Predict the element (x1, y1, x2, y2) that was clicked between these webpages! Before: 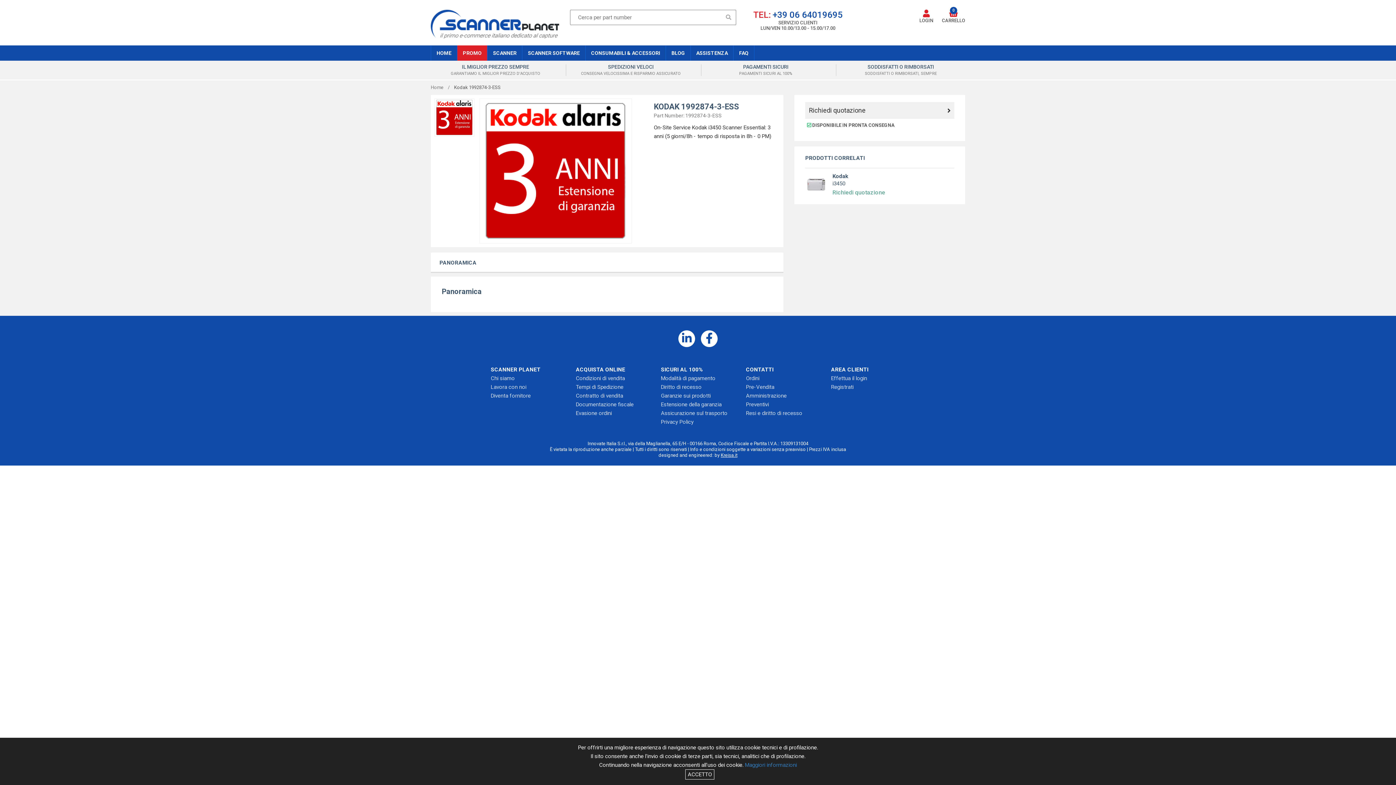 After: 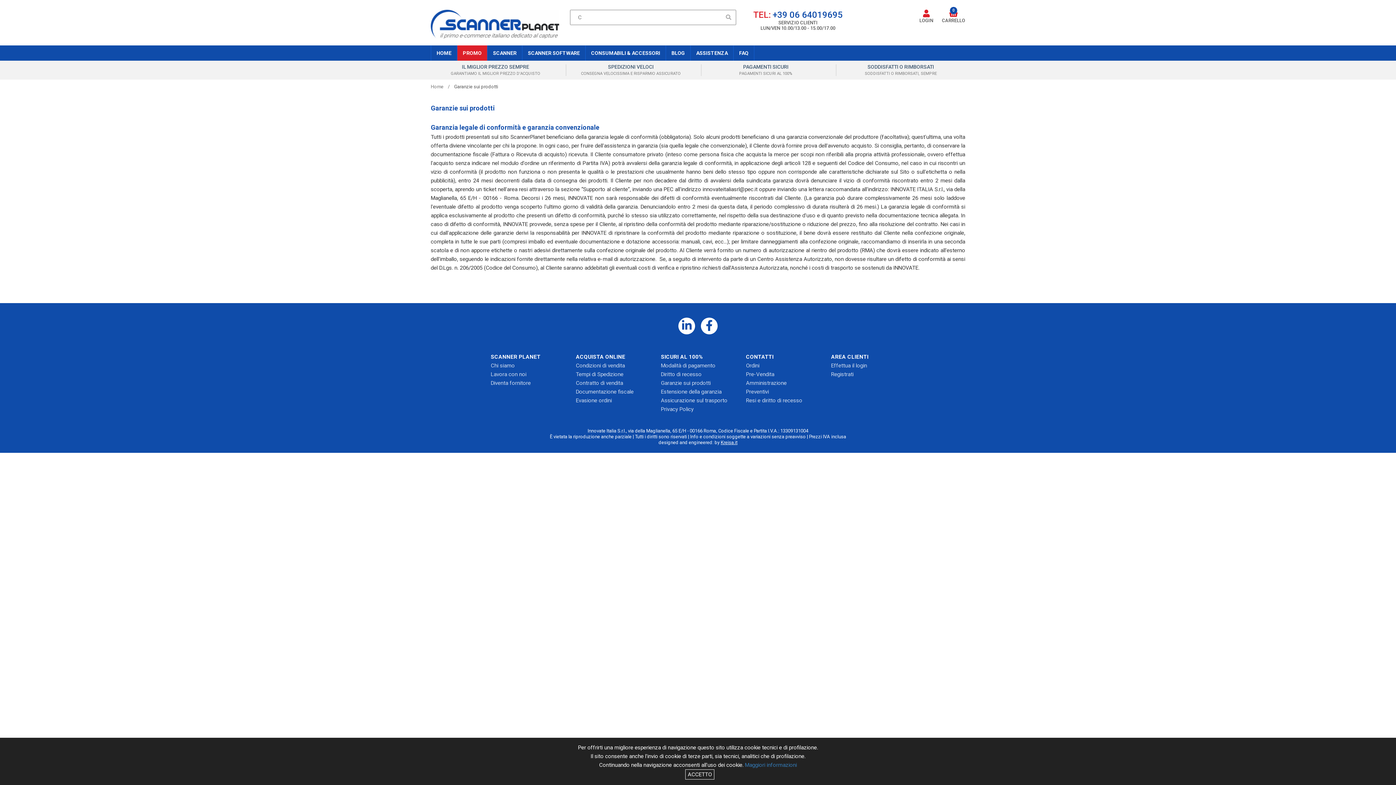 Action: label: Garanzie sui prodotti bbox: (661, 392, 710, 399)